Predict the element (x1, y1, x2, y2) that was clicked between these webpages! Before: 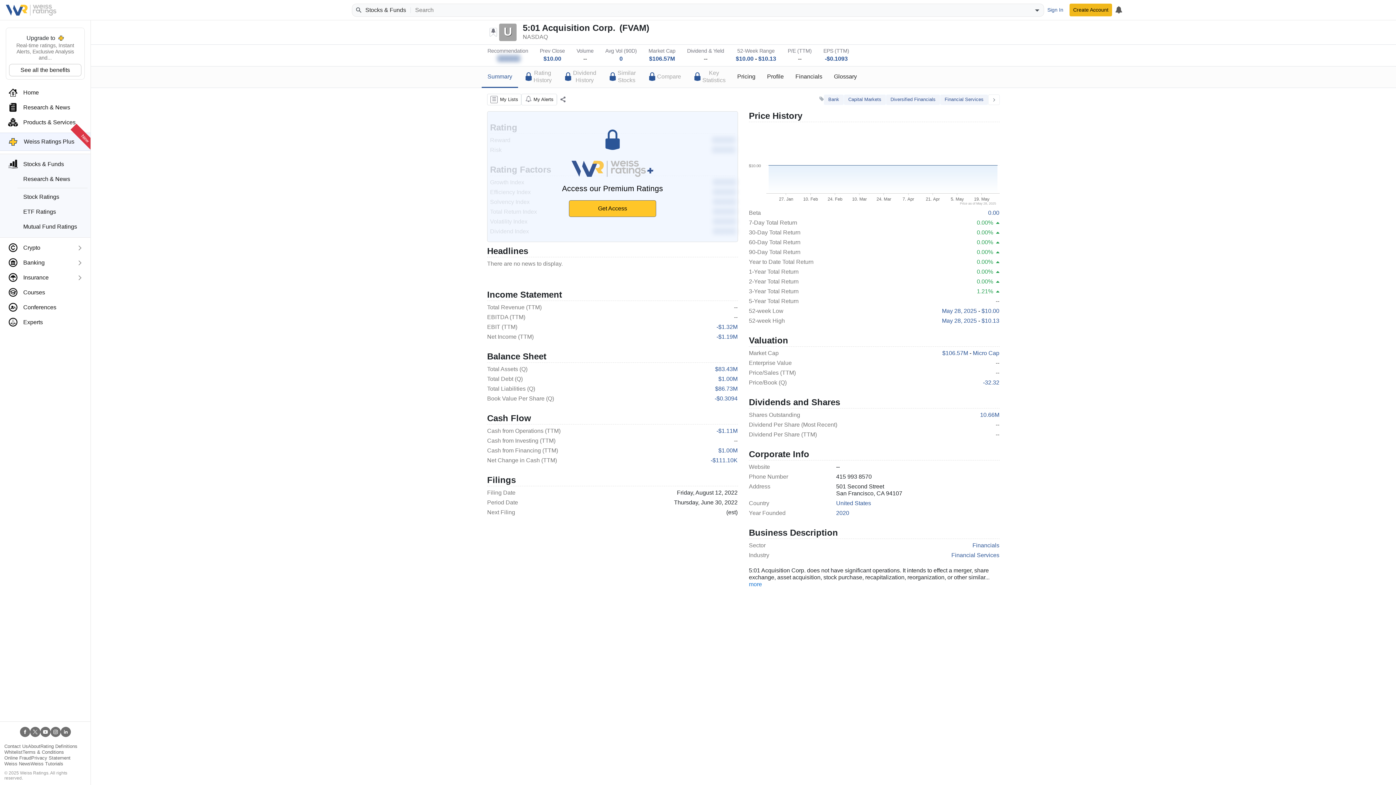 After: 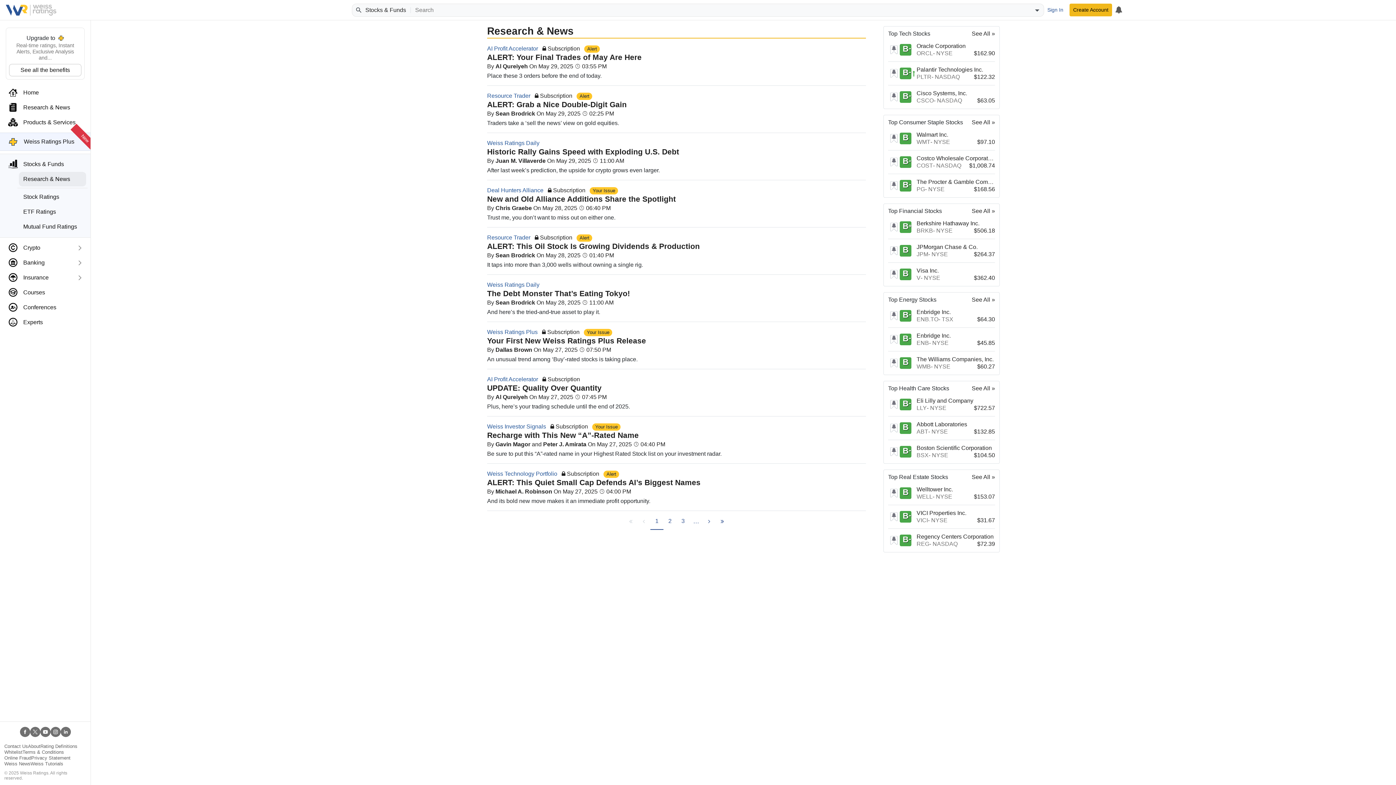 Action: label: Research & News bbox: (18, 172, 86, 186)